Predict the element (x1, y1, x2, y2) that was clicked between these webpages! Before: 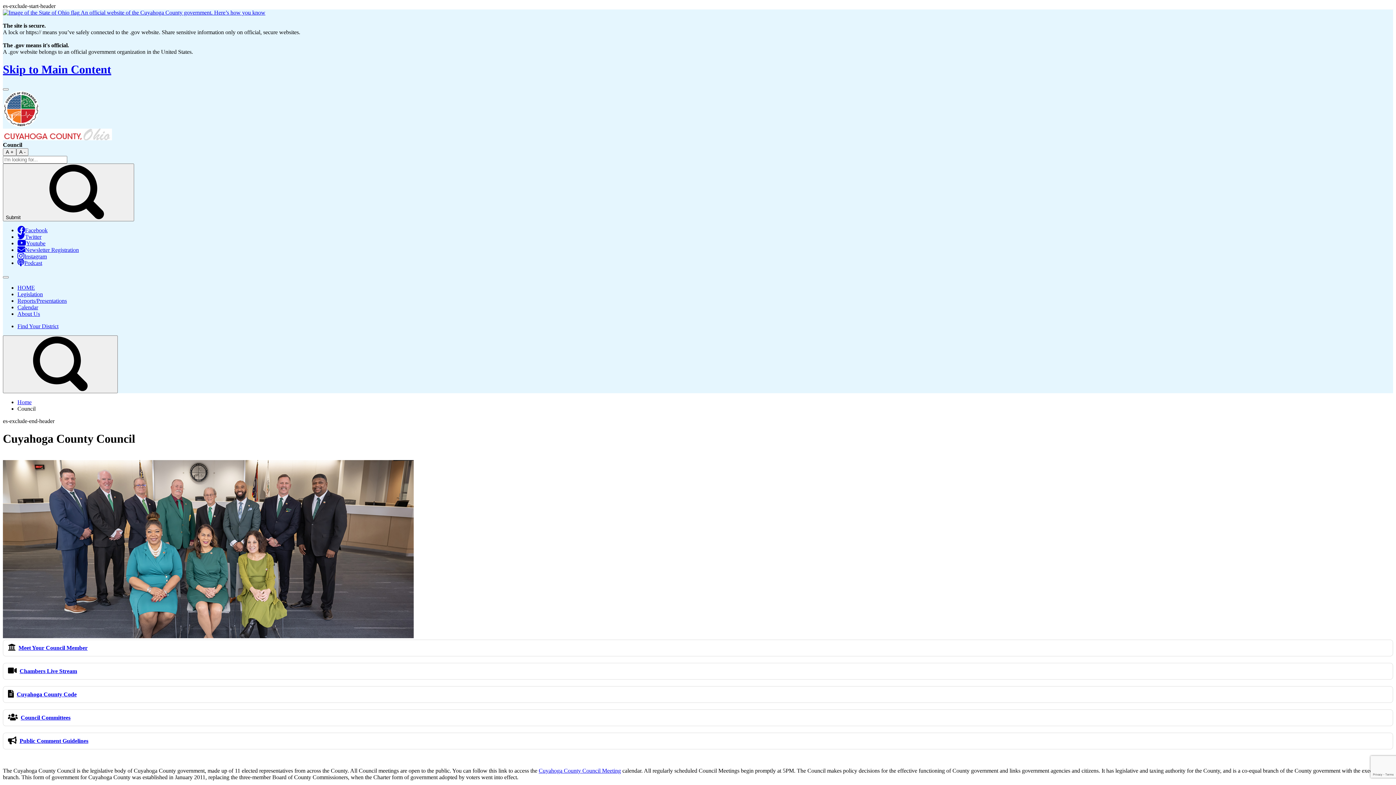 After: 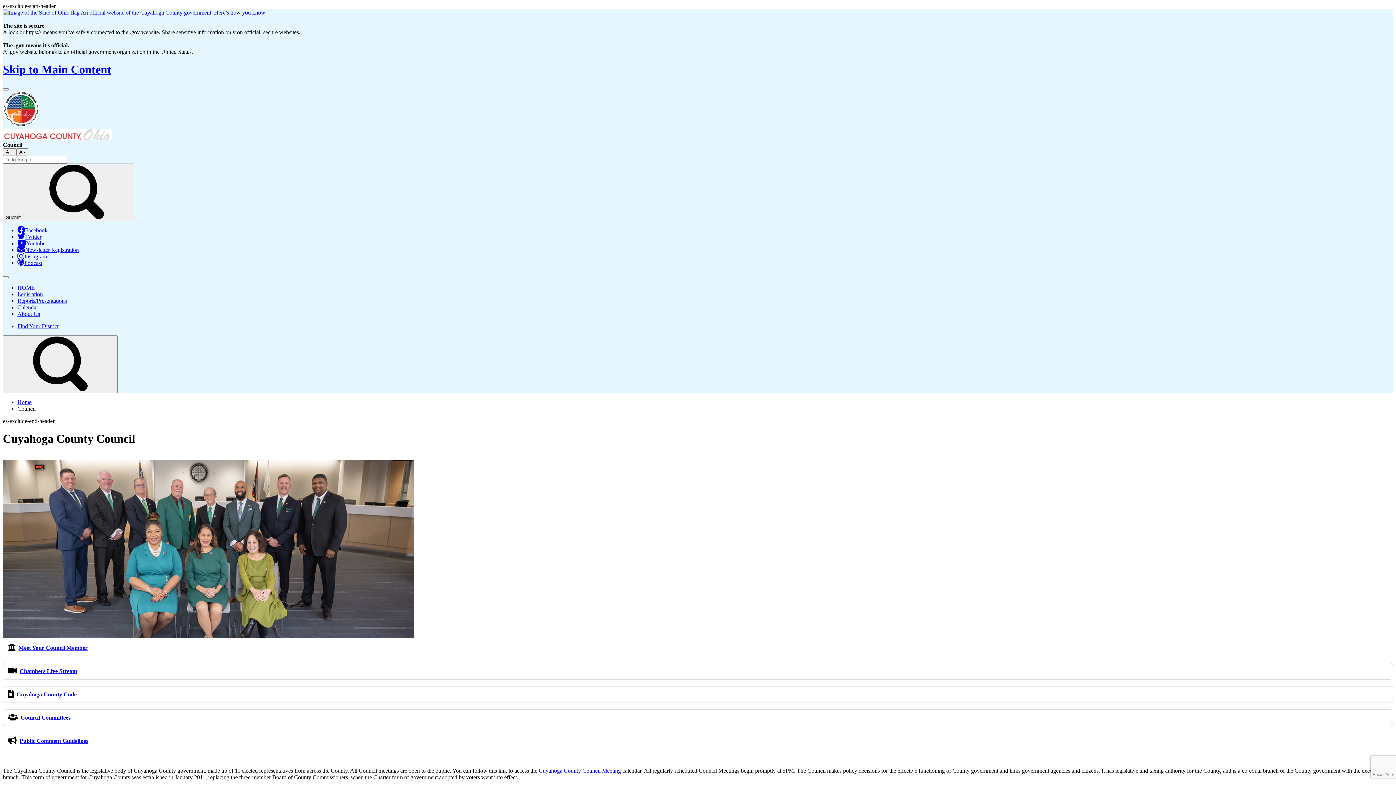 Action: bbox: (17, 253, 46, 259) label: Instagram